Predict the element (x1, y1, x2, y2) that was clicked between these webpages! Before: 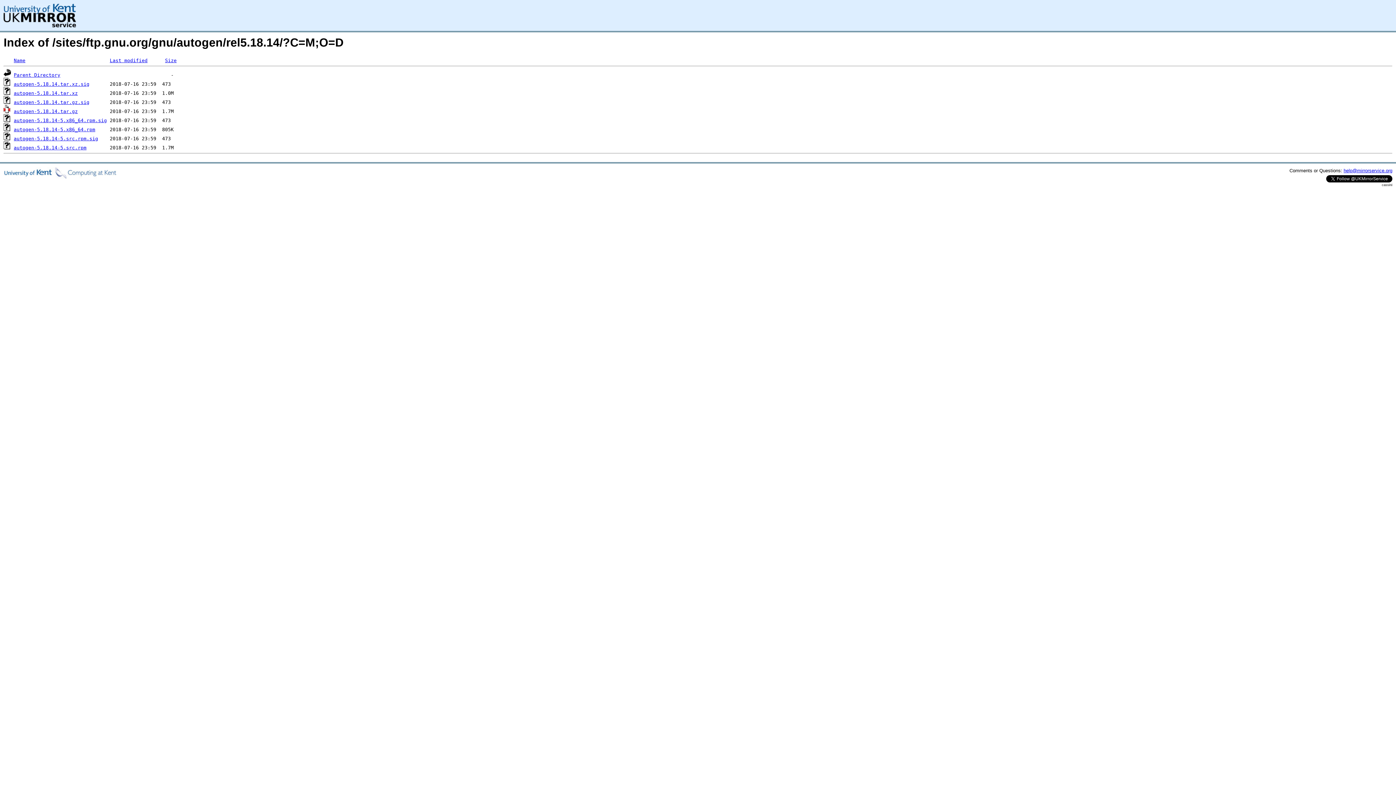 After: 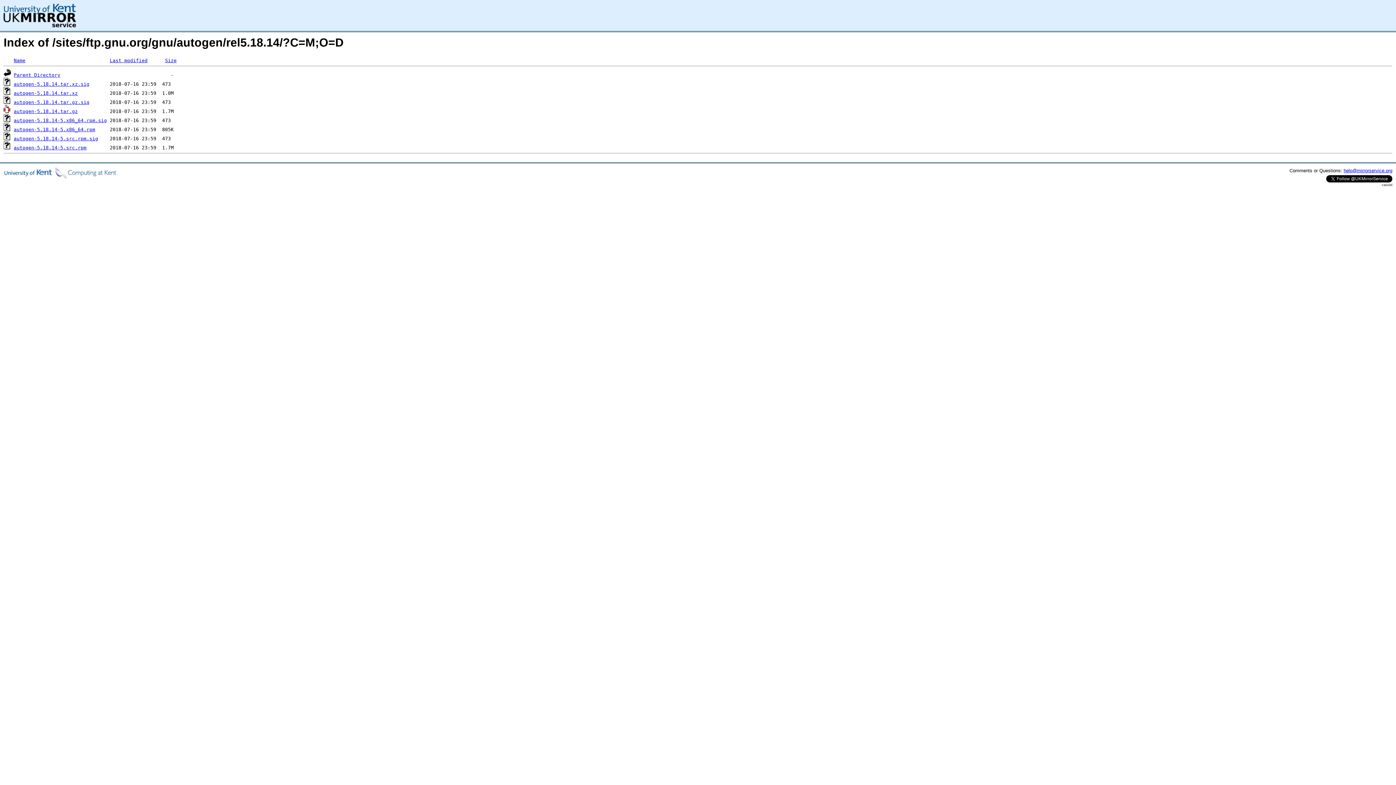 Action: bbox: (13, 126, 95, 132) label: autogen-5.18.14-5.x86_64.rpm